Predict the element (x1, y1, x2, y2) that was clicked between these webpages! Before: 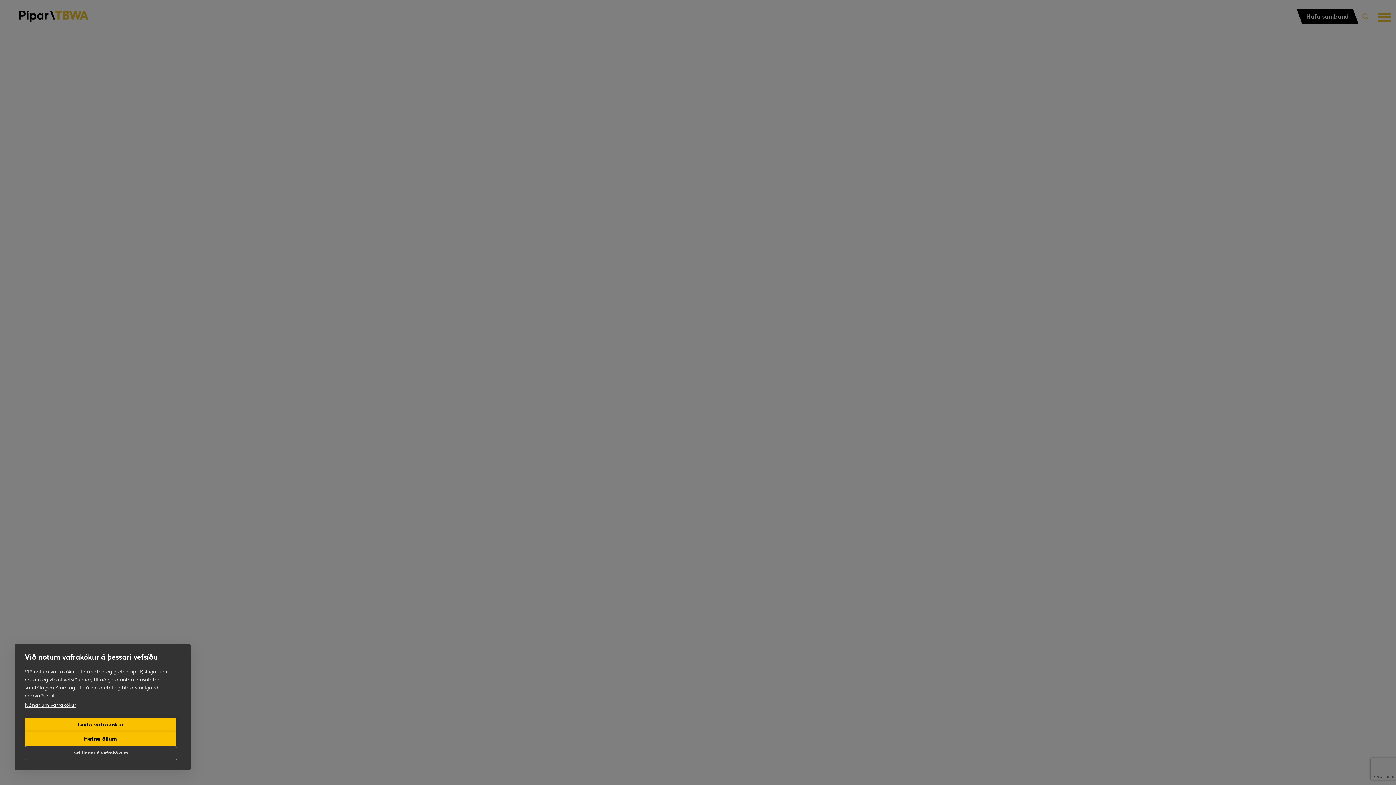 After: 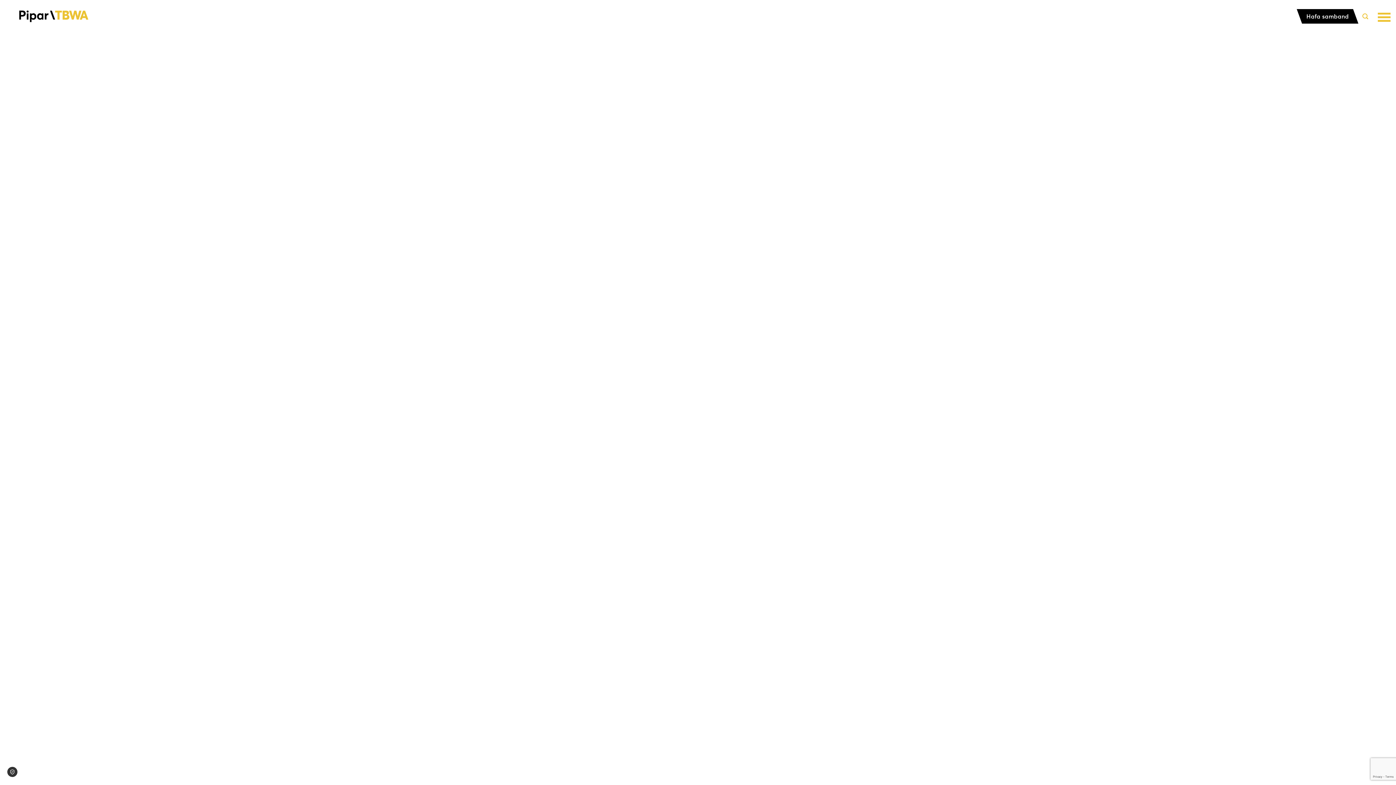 Action: label: Hafna öllum bbox: (24, 732, 176, 746)